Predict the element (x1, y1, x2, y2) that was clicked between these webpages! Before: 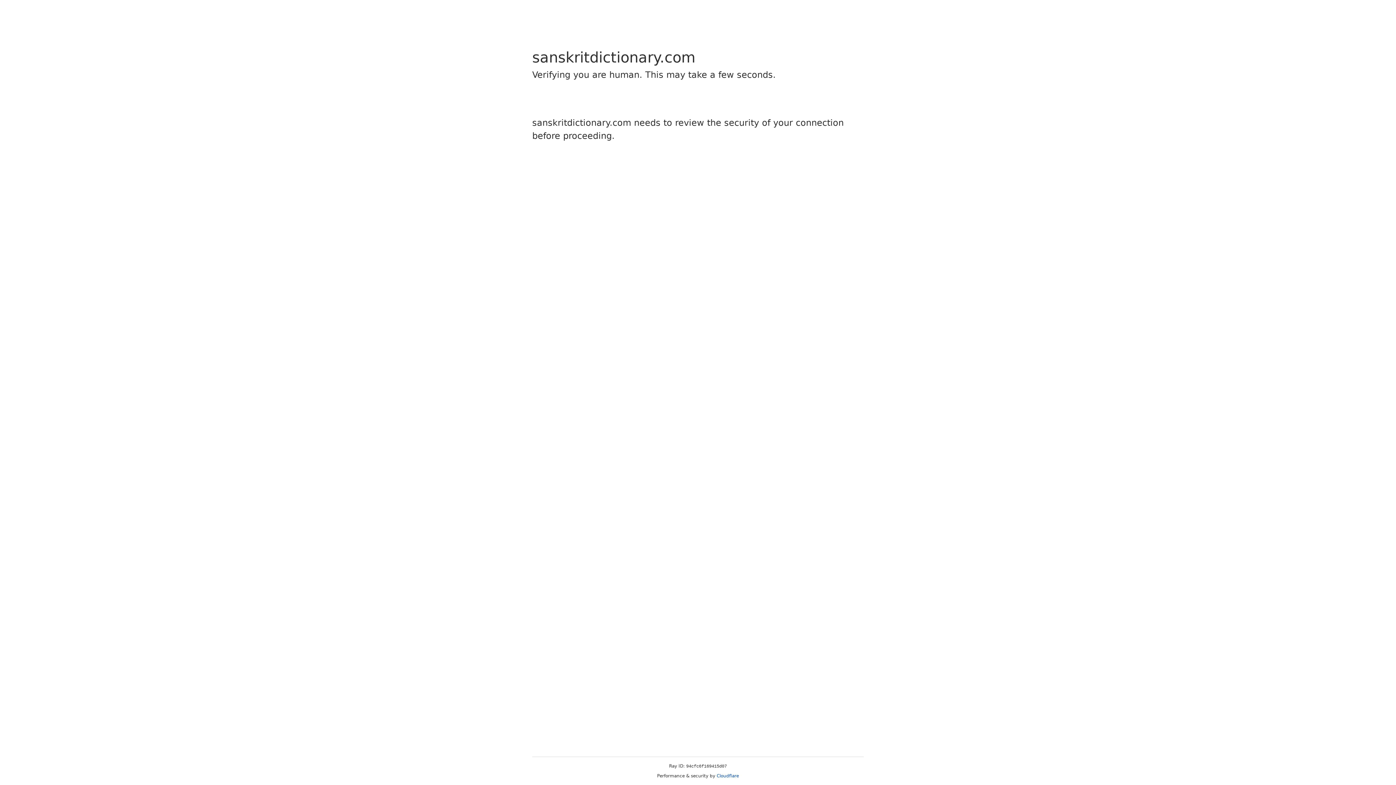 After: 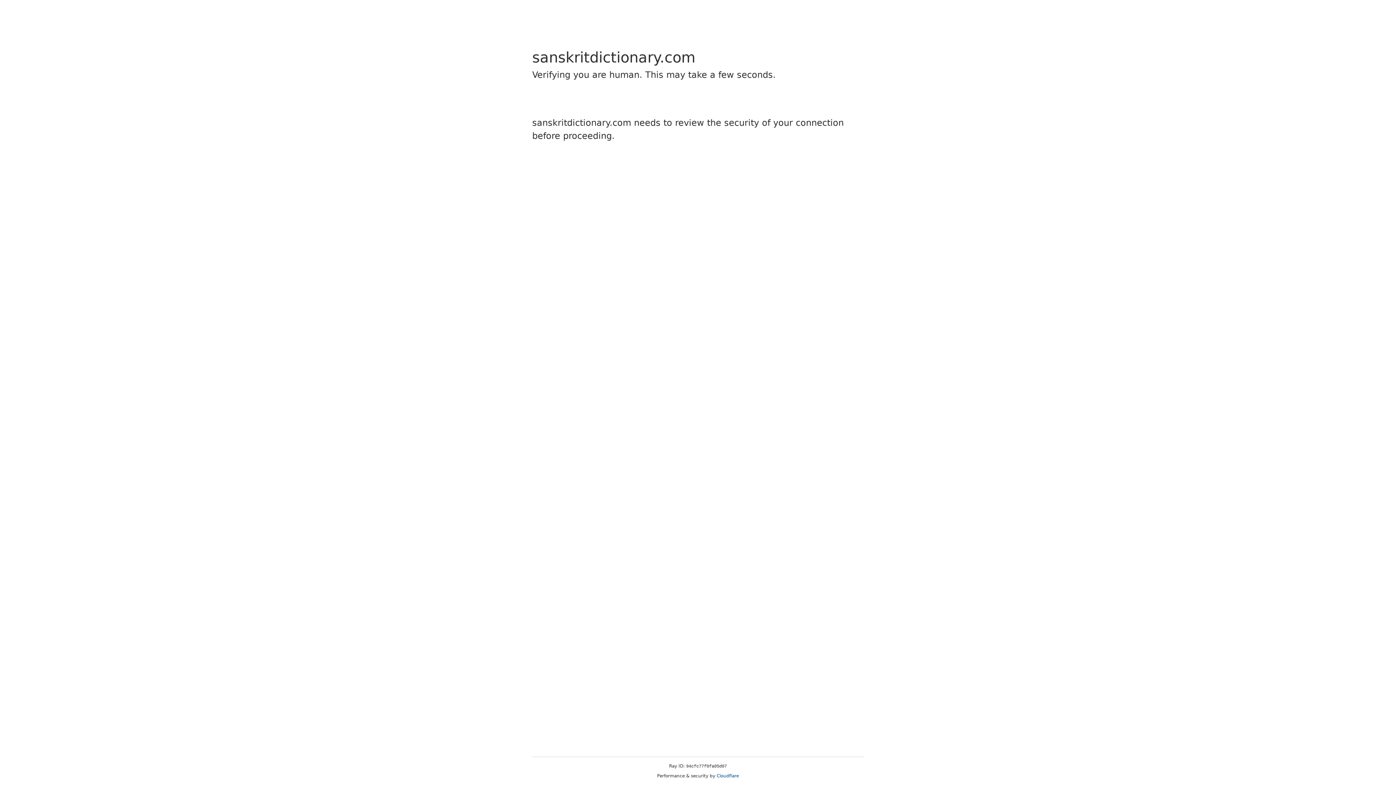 Action: bbox: (716, 773, 739, 778) label: Cloudflare